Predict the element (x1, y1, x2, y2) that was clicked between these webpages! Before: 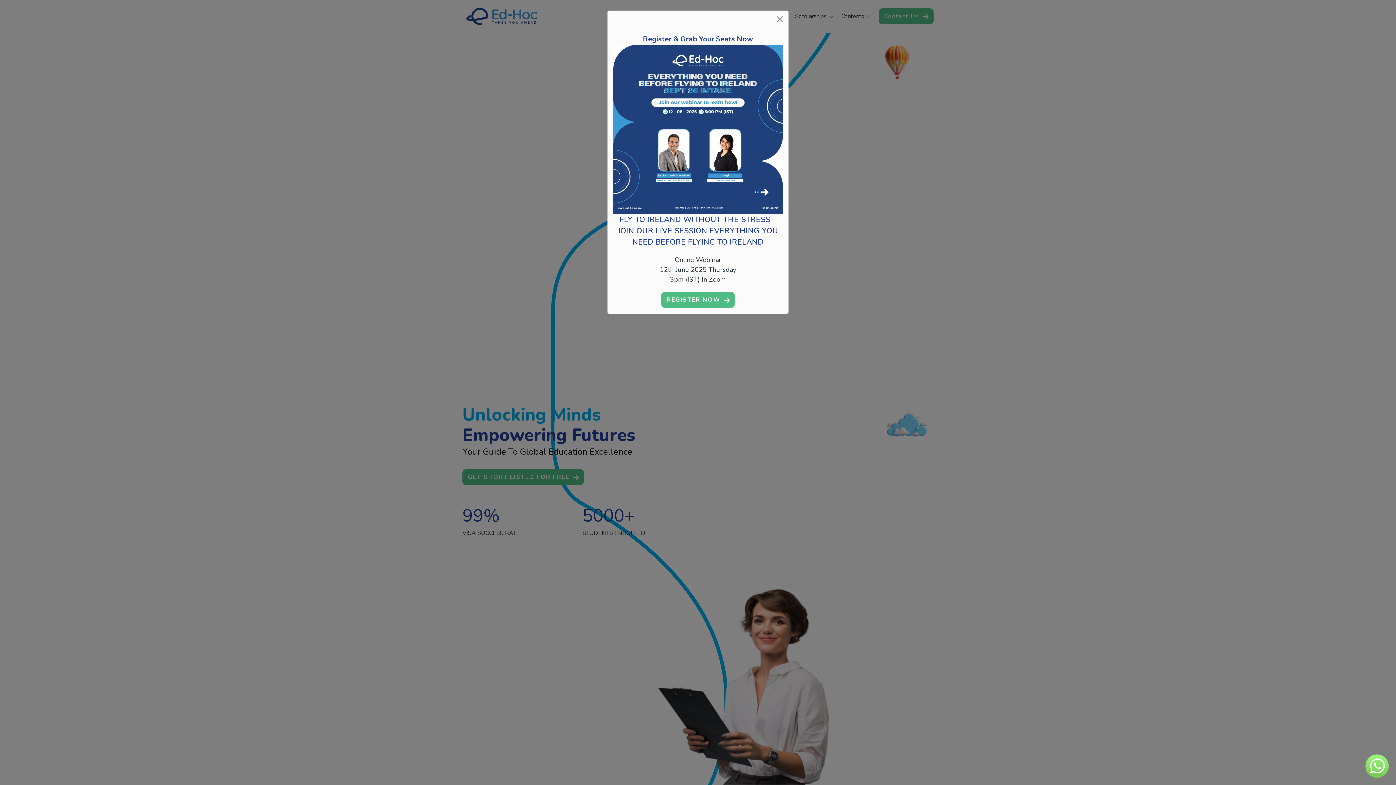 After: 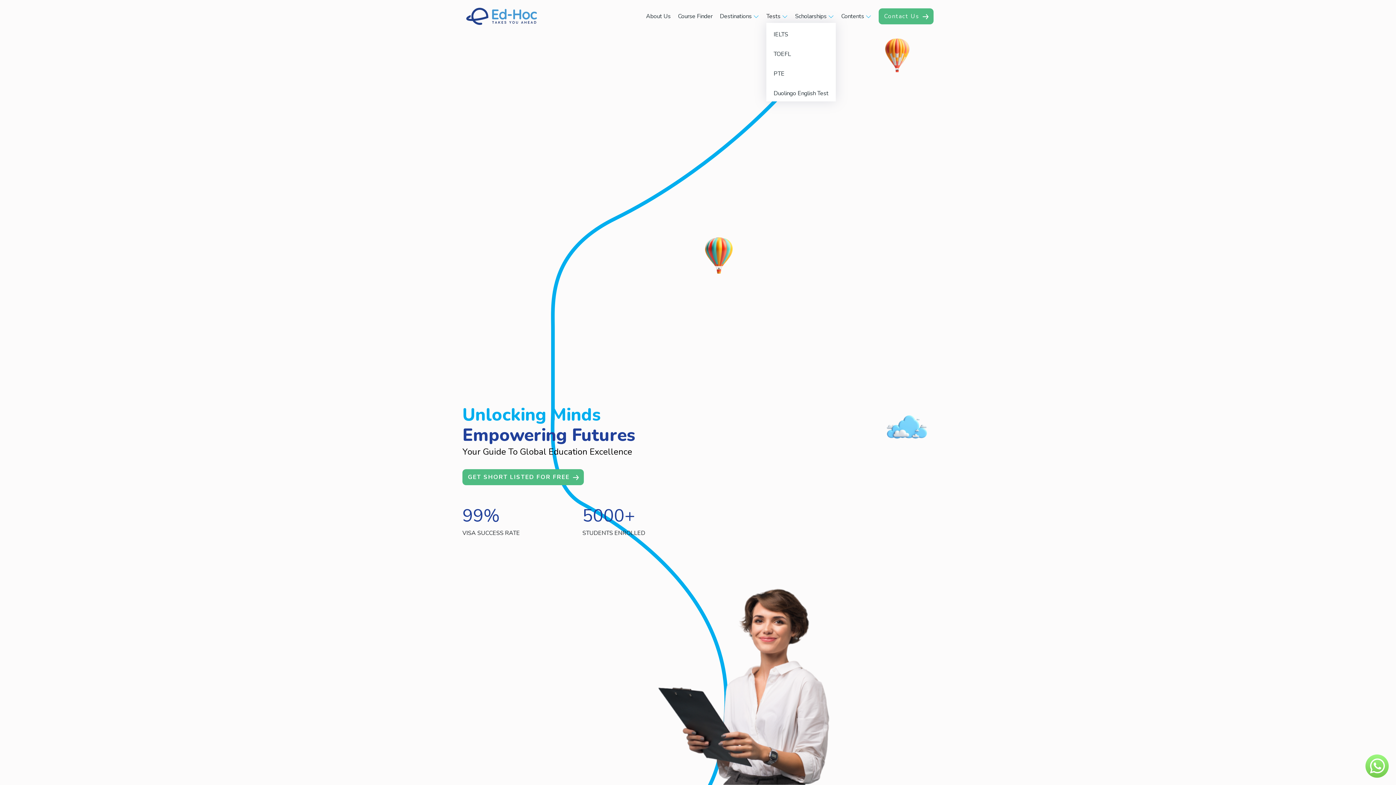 Action: bbox: (774, 13, 785, 25) label: Close